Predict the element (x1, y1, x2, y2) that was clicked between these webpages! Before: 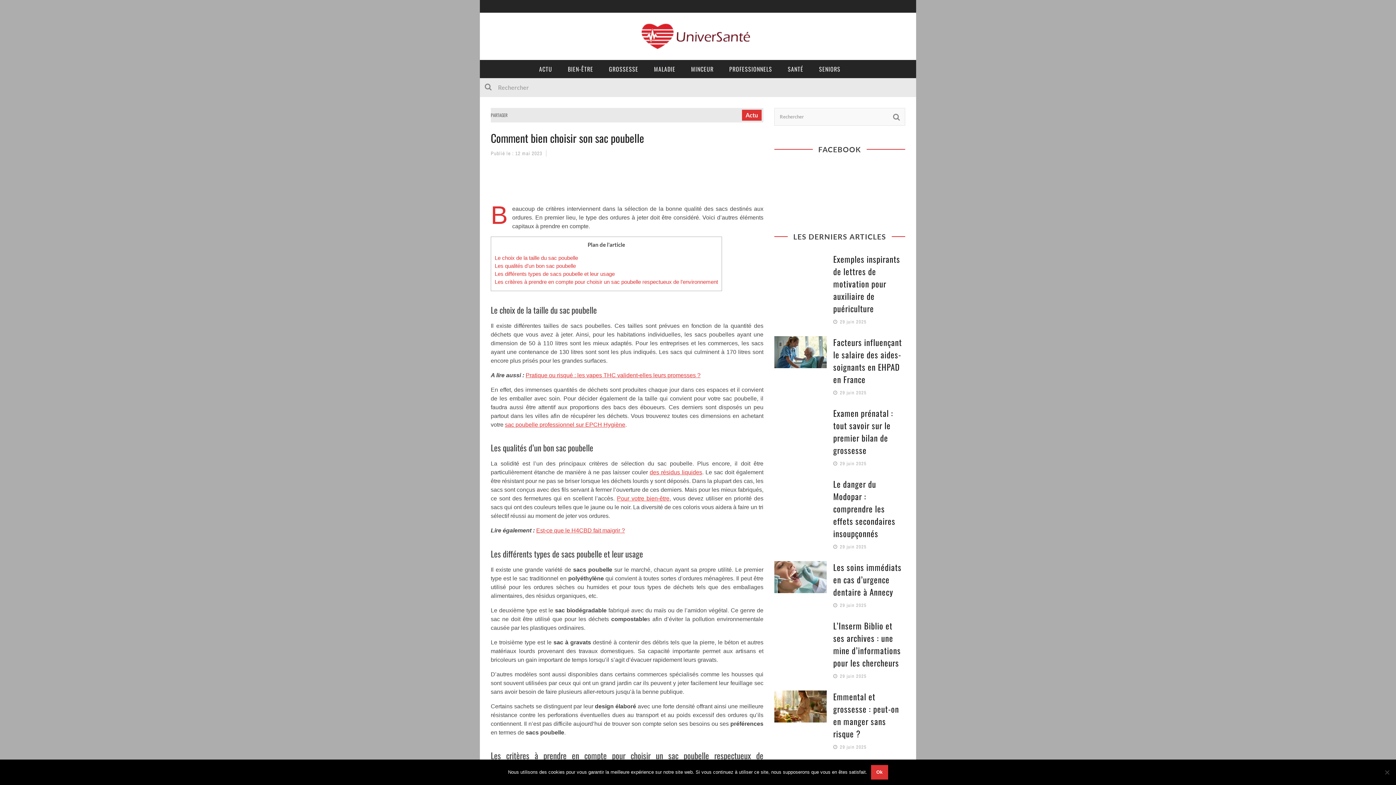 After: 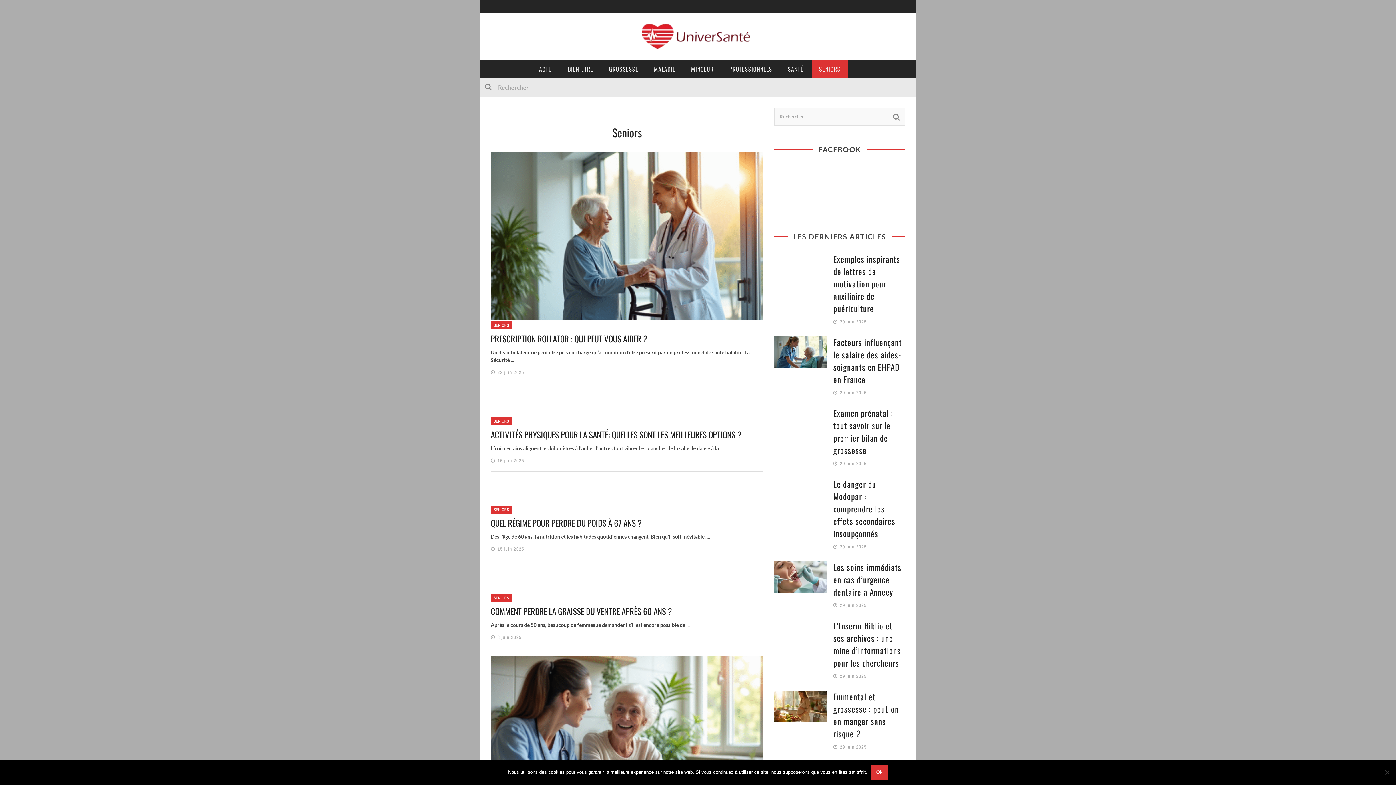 Action: bbox: (812, 60, 848, 78) label: SENIORS